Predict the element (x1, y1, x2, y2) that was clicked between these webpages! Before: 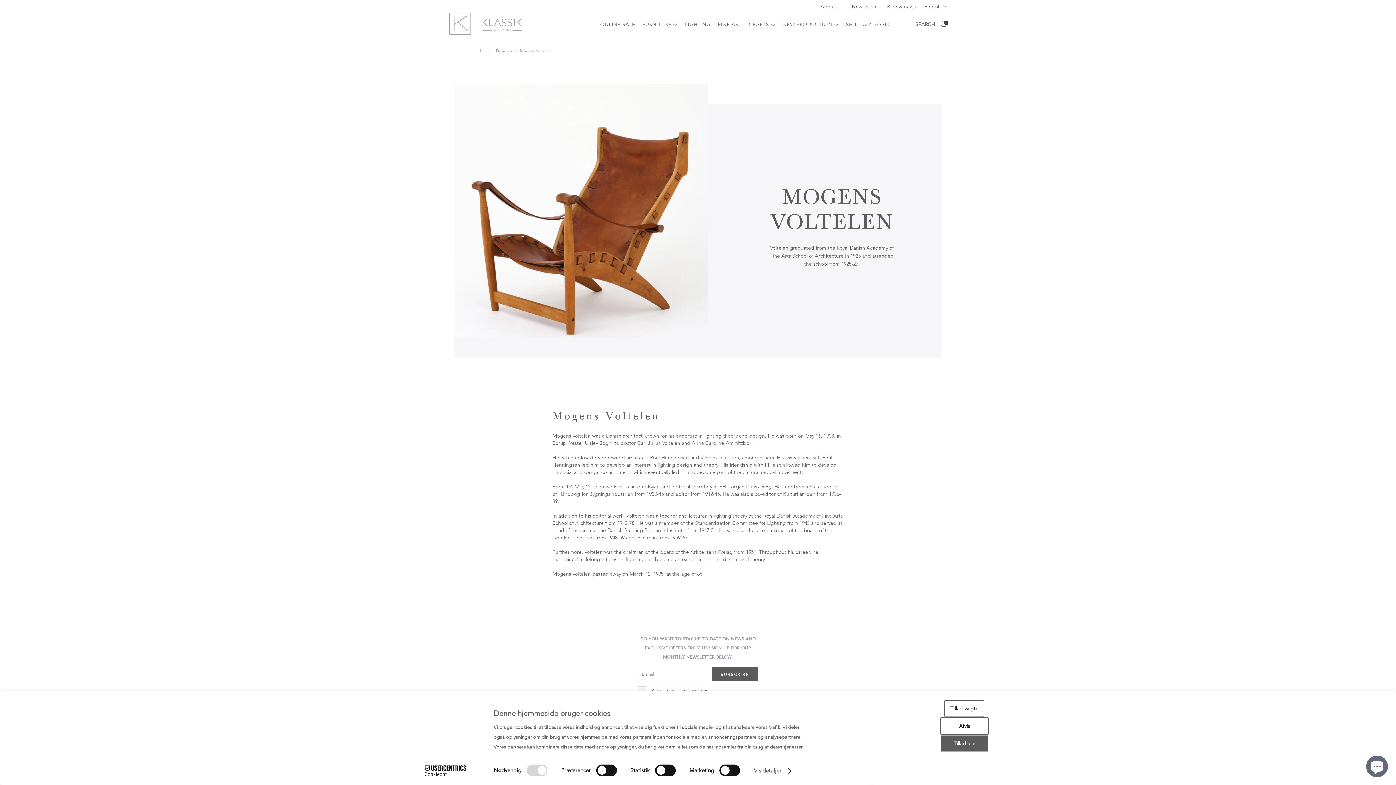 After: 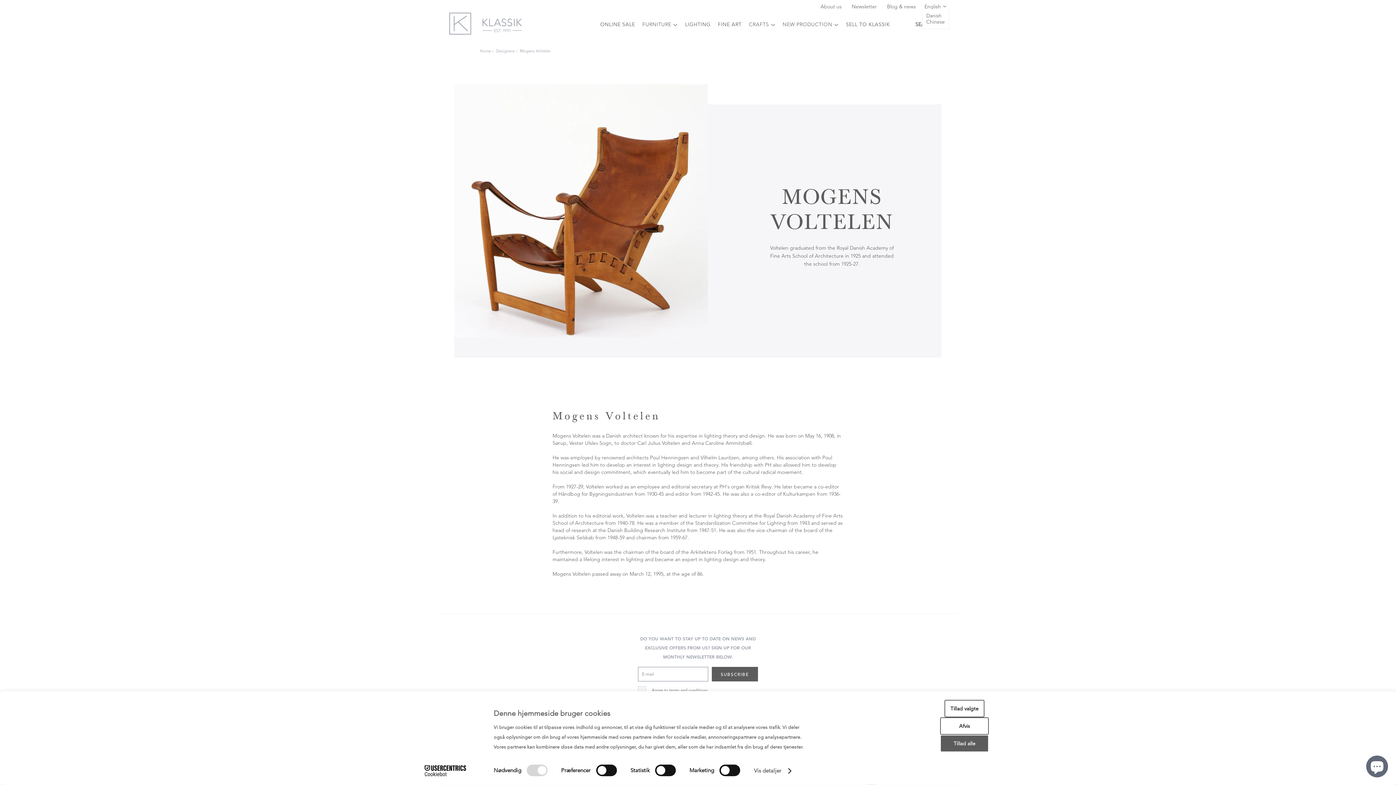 Action: label: English bbox: (924, 3, 946, 9)